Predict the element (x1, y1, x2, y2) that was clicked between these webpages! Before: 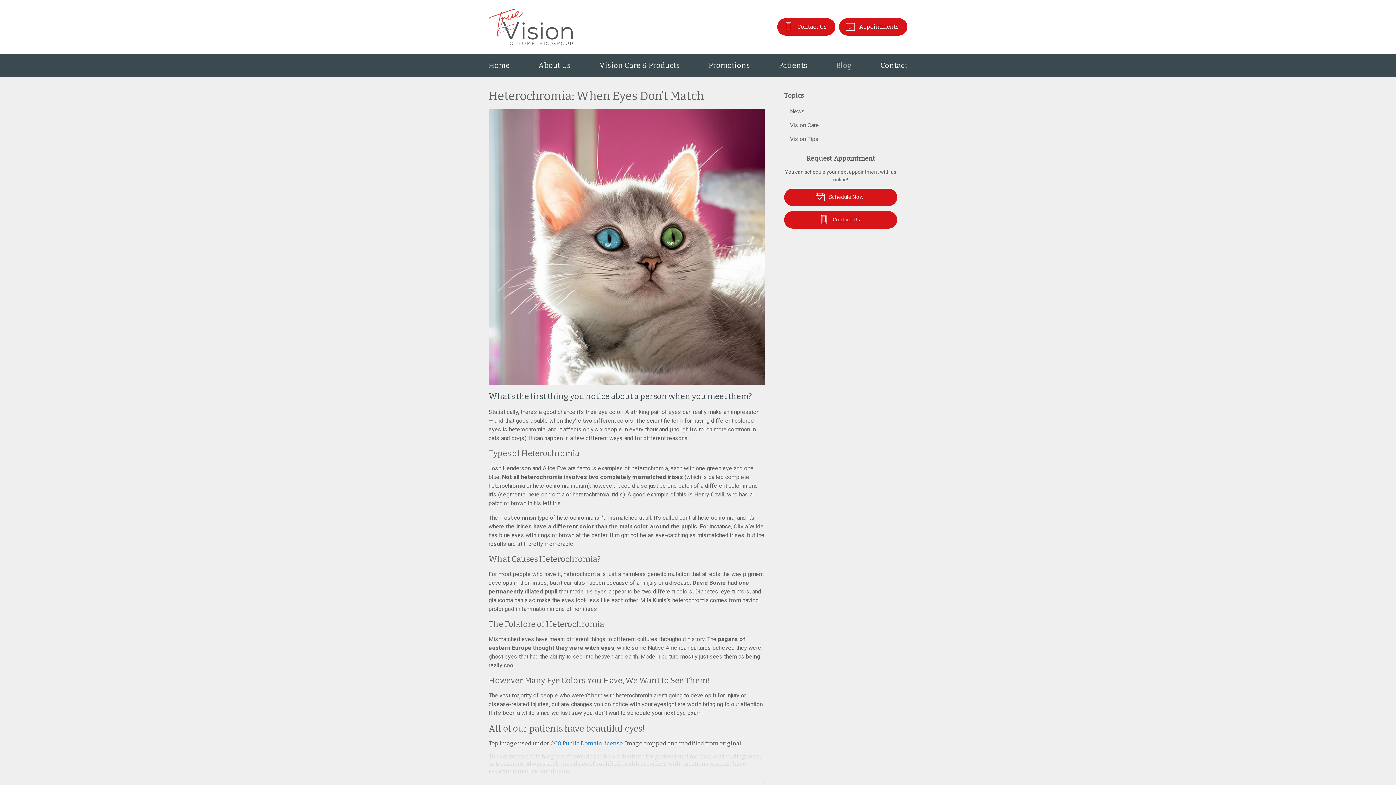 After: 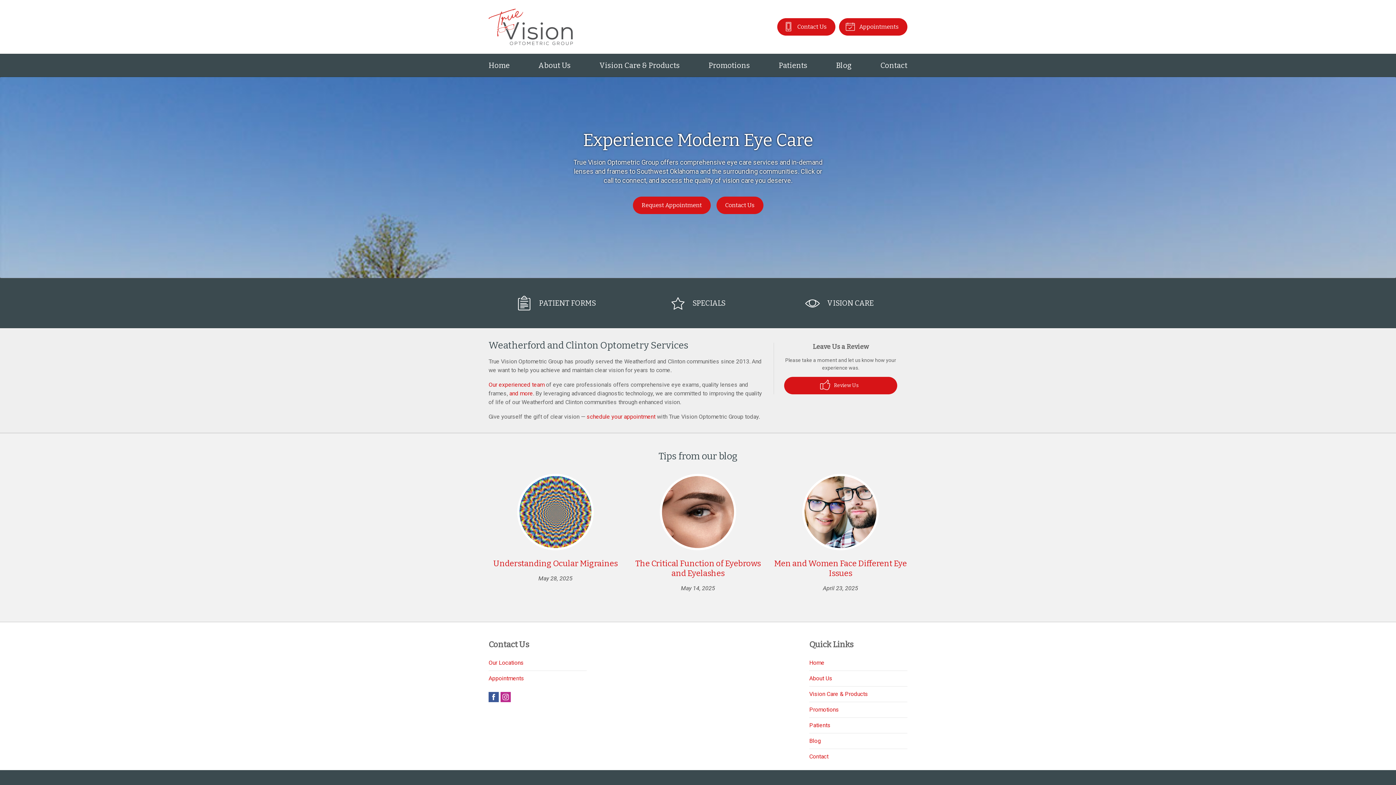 Action: label: Home bbox: (488, 55, 509, 75)